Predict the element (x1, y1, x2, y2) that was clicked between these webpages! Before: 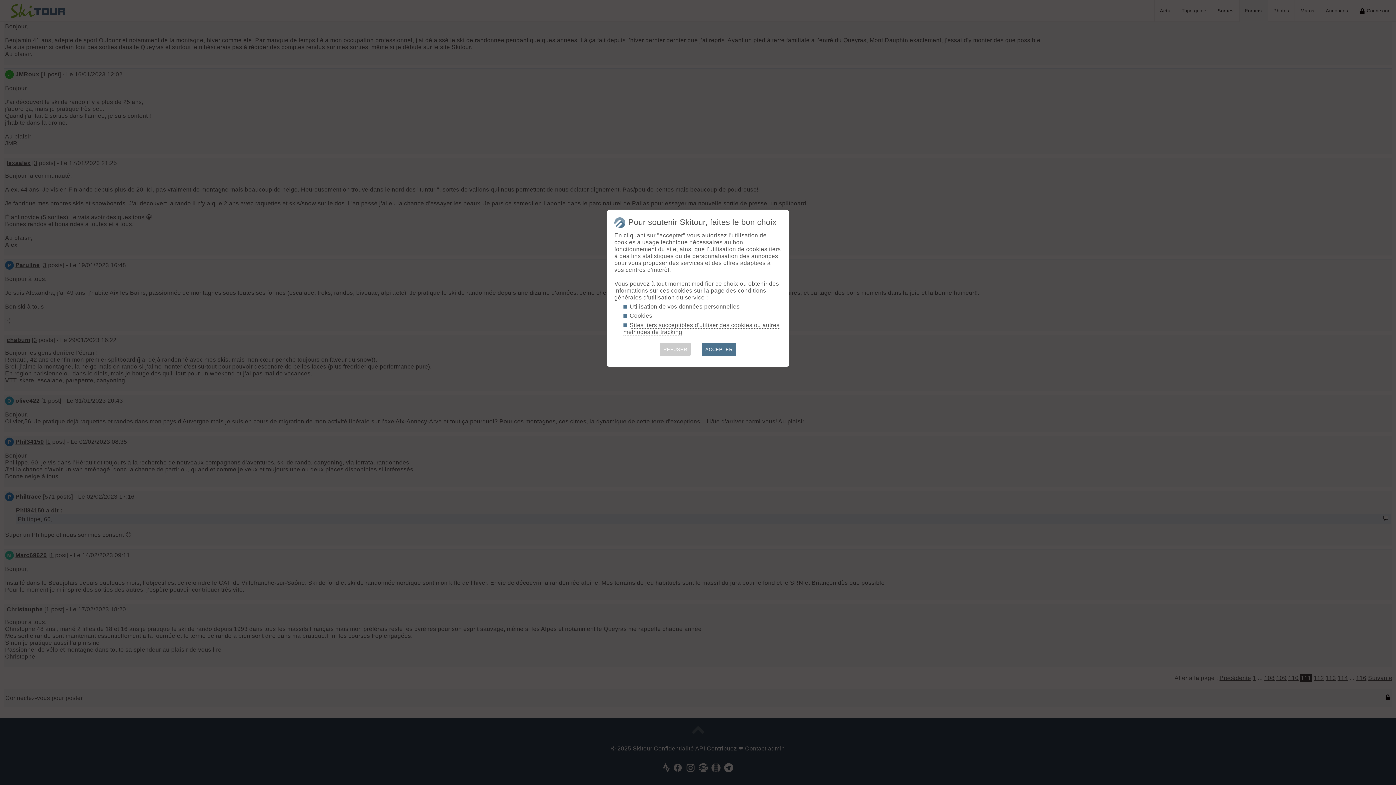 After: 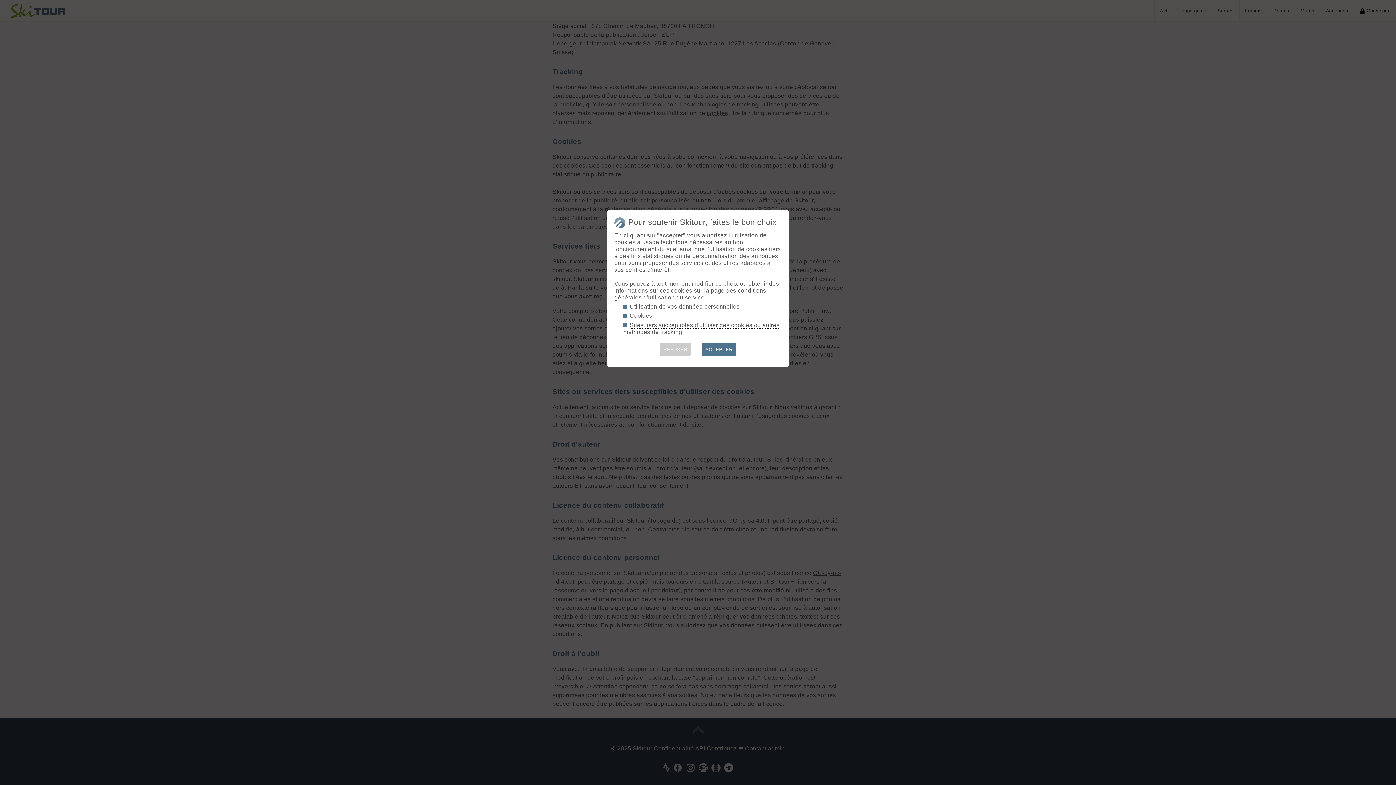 Action: label: Cookies bbox: (629, 312, 652, 319)